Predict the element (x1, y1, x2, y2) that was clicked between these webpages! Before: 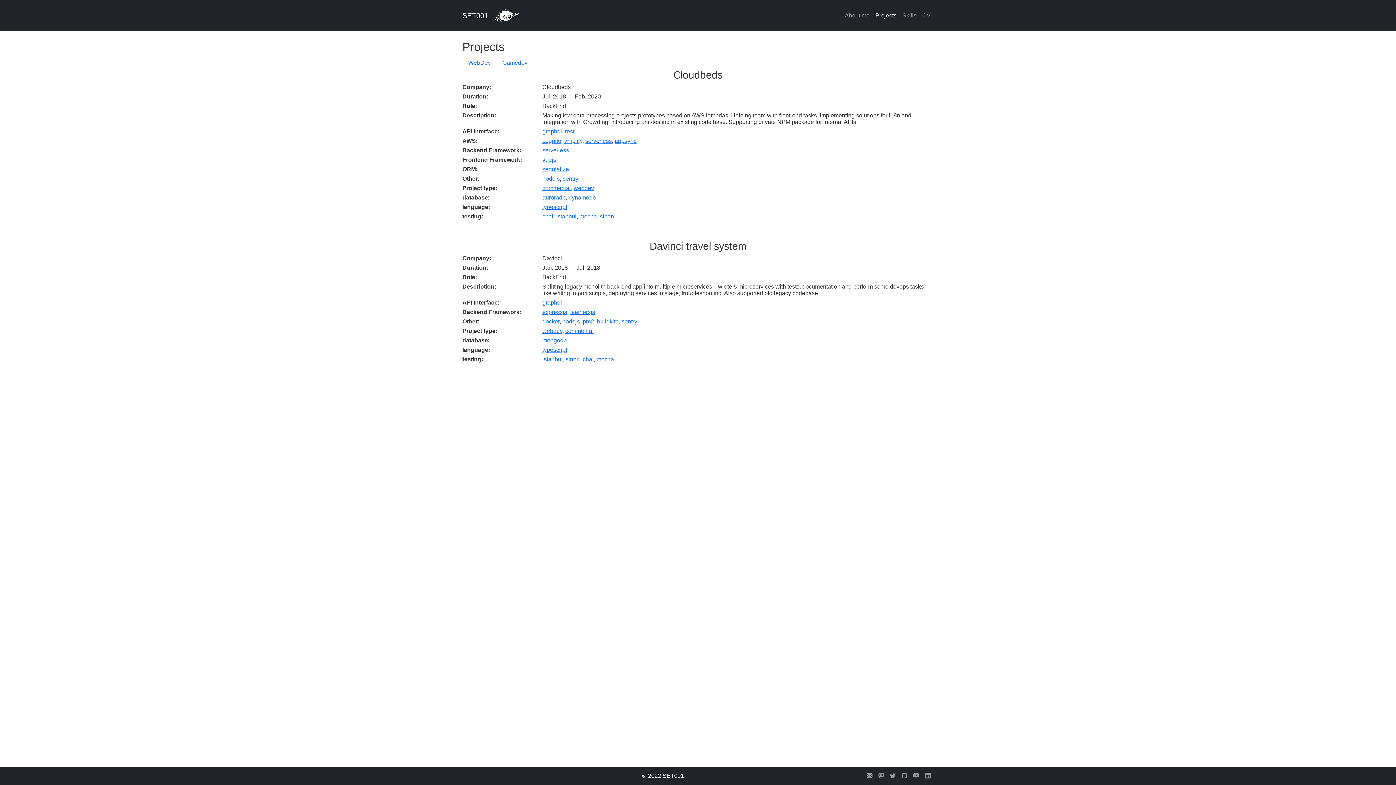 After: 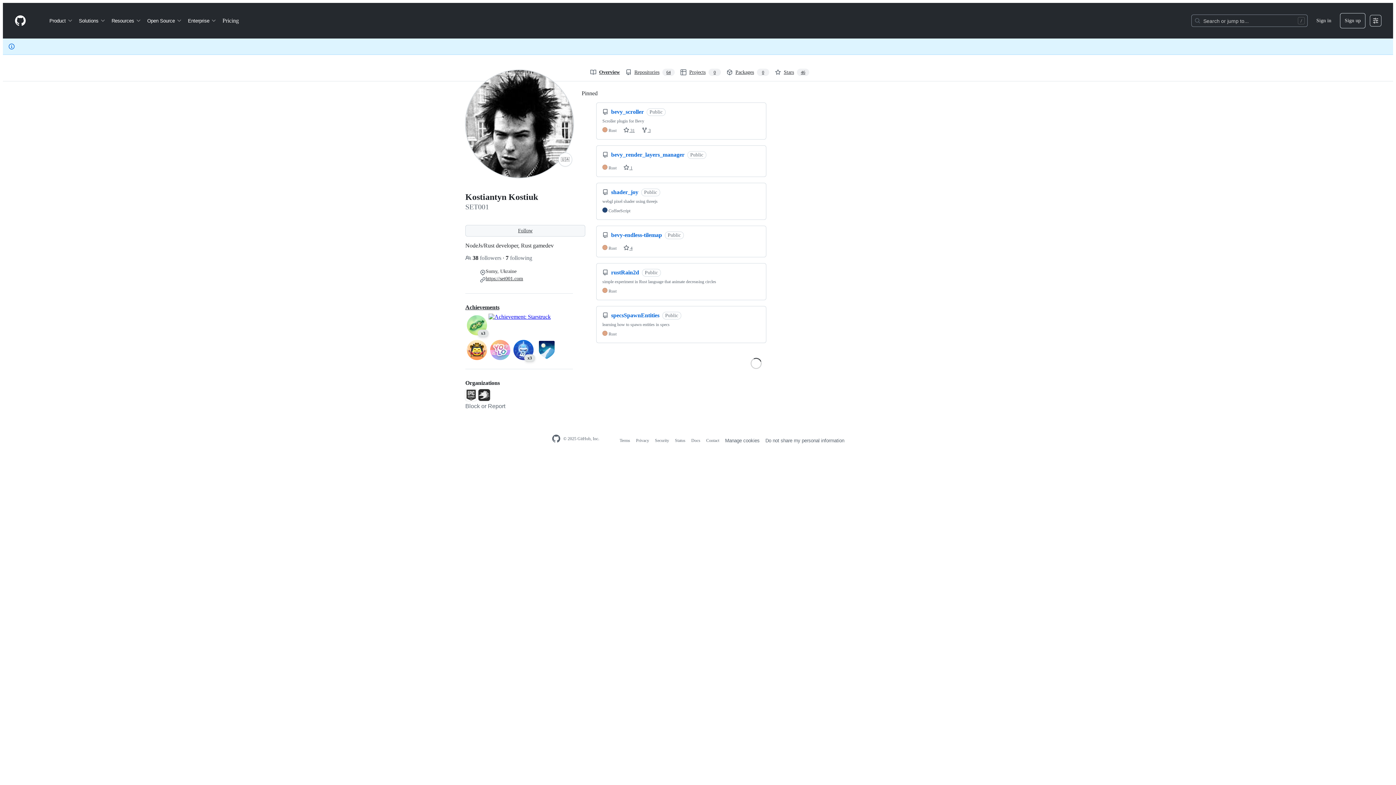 Action: bbox: (898, 770, 910, 782)